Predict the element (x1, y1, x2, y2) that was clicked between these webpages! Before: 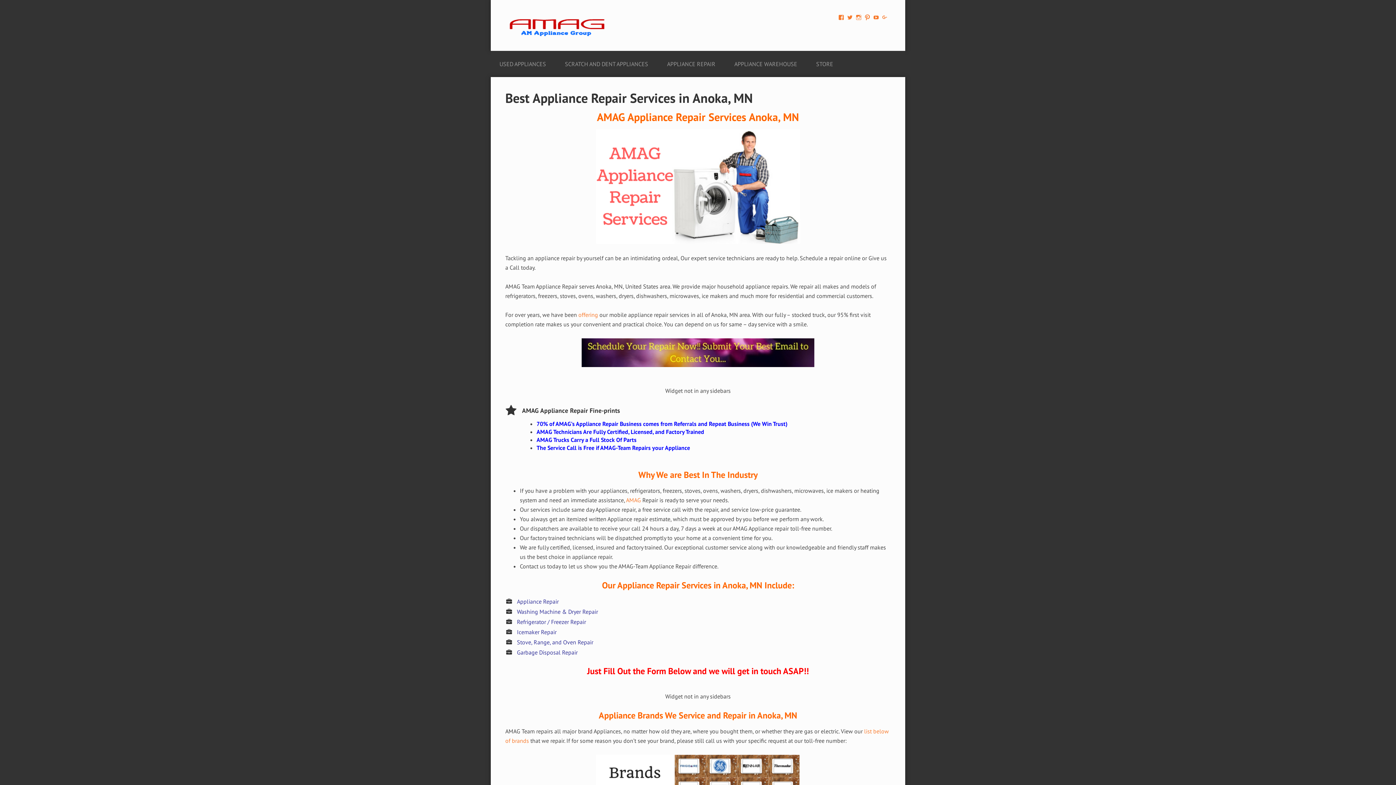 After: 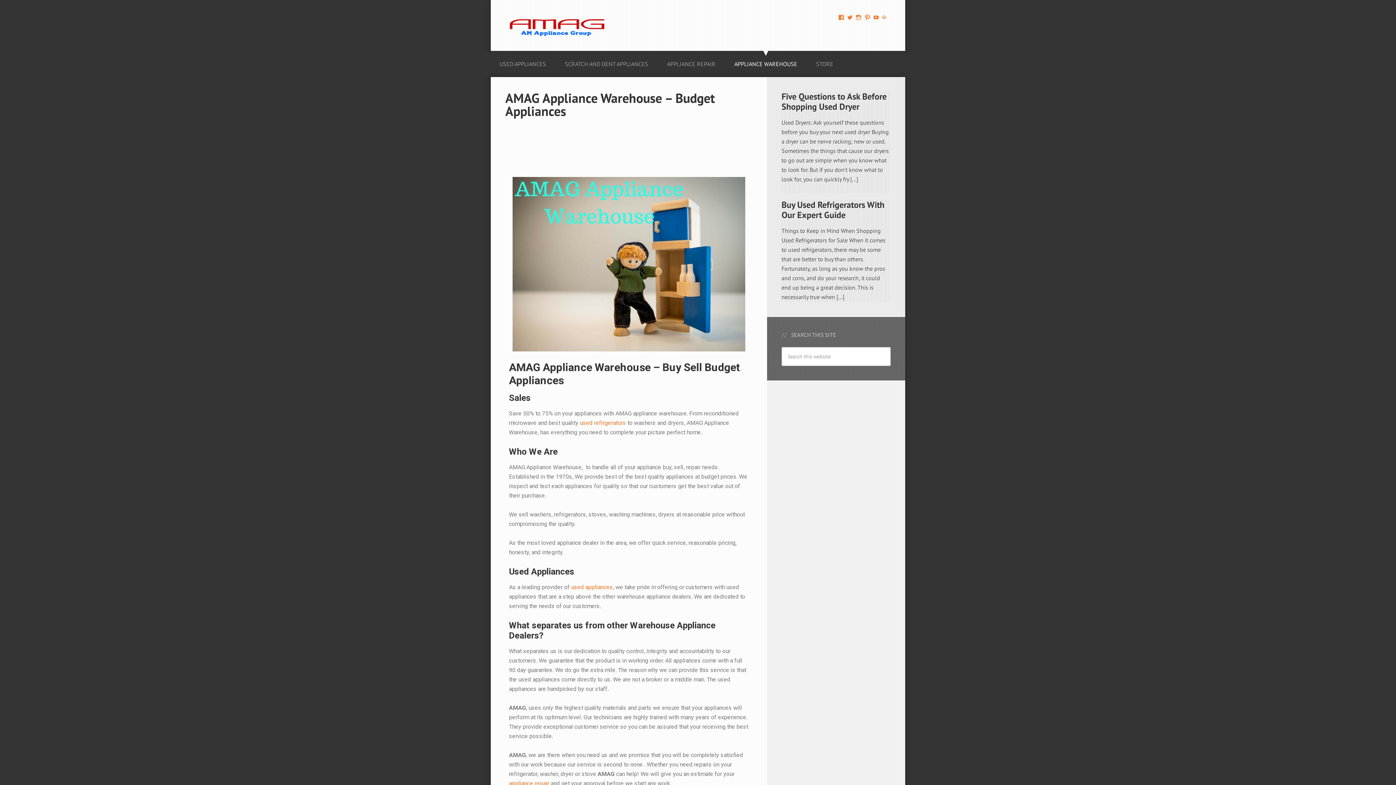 Action: bbox: (725, 46, 806, 77) label: APPLIANCE WAREHOUSE